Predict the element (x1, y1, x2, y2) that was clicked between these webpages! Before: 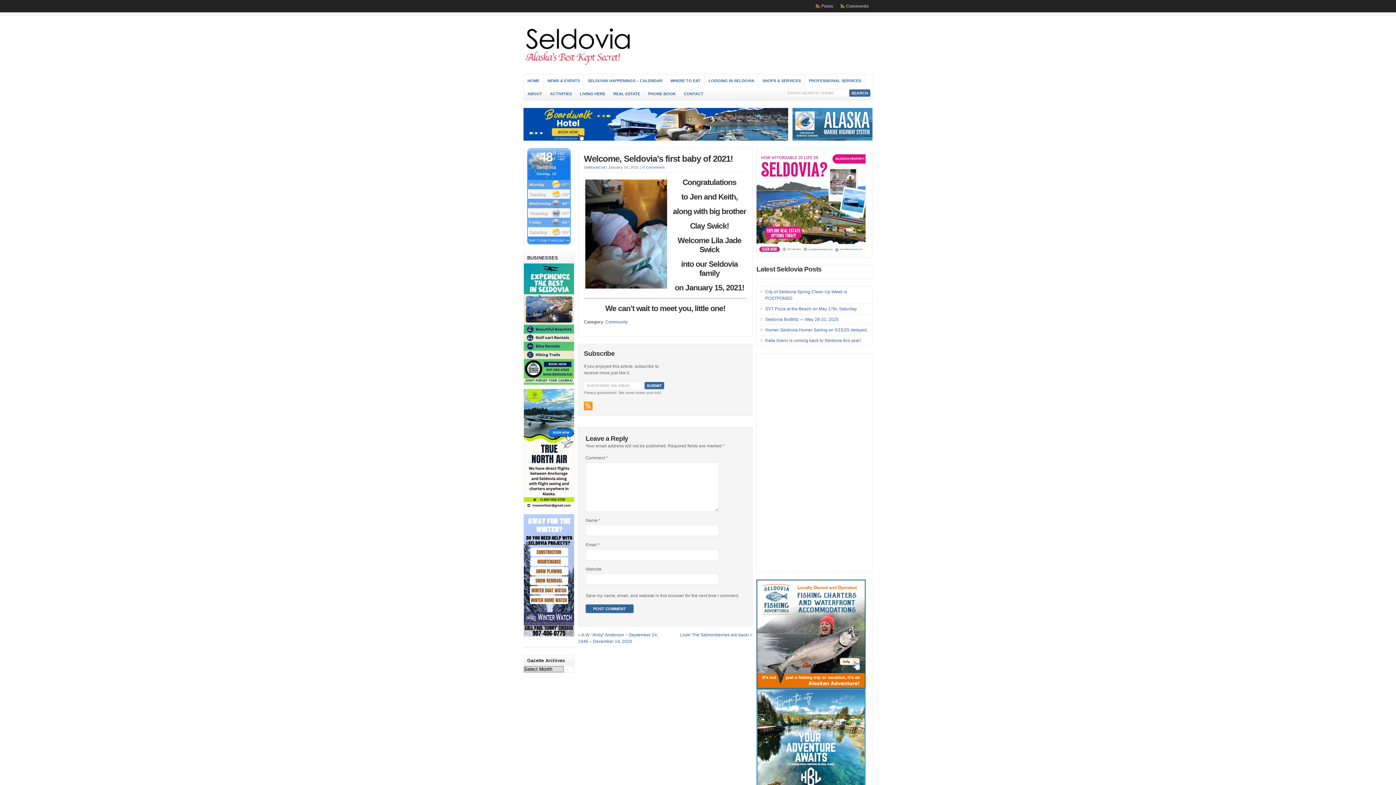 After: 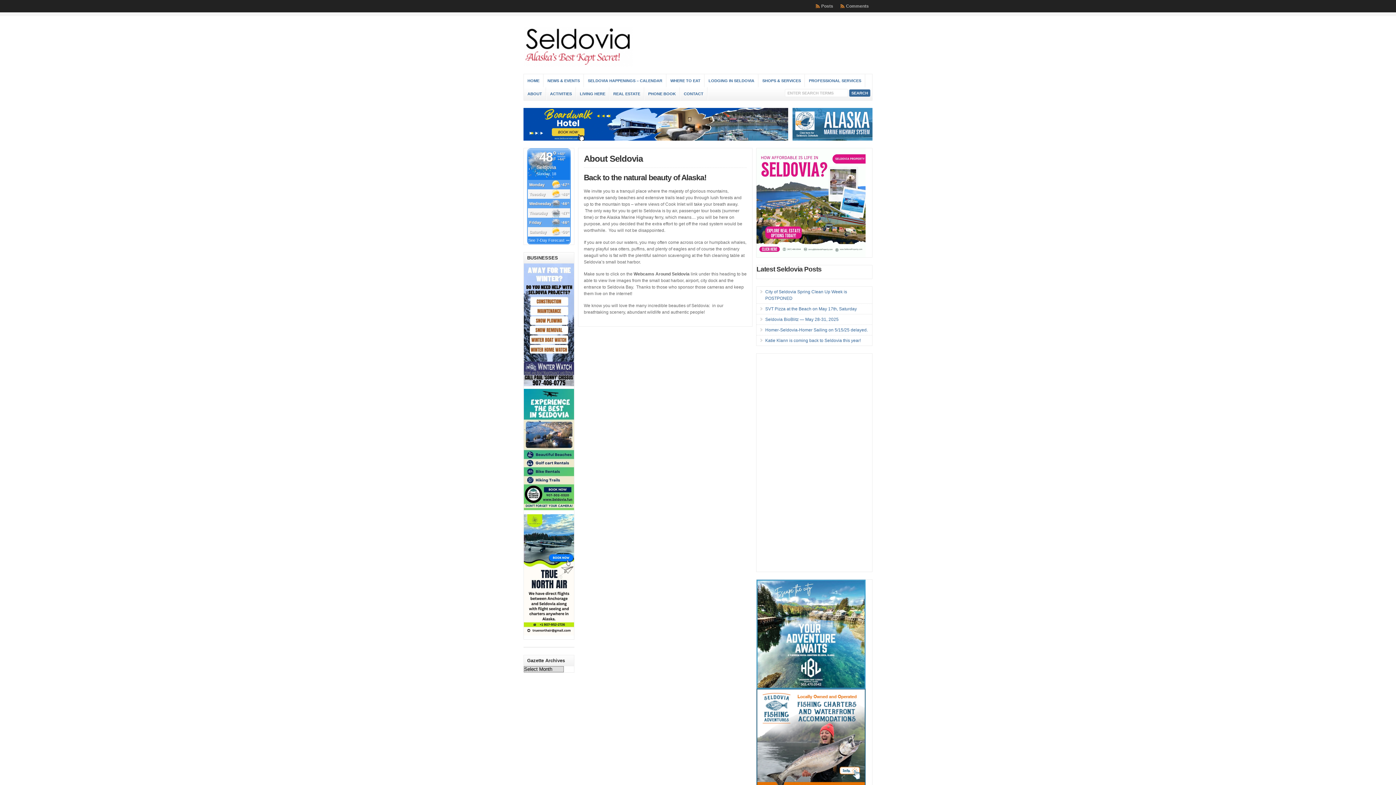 Action: label: ABOUT bbox: (524, 87, 546, 100)